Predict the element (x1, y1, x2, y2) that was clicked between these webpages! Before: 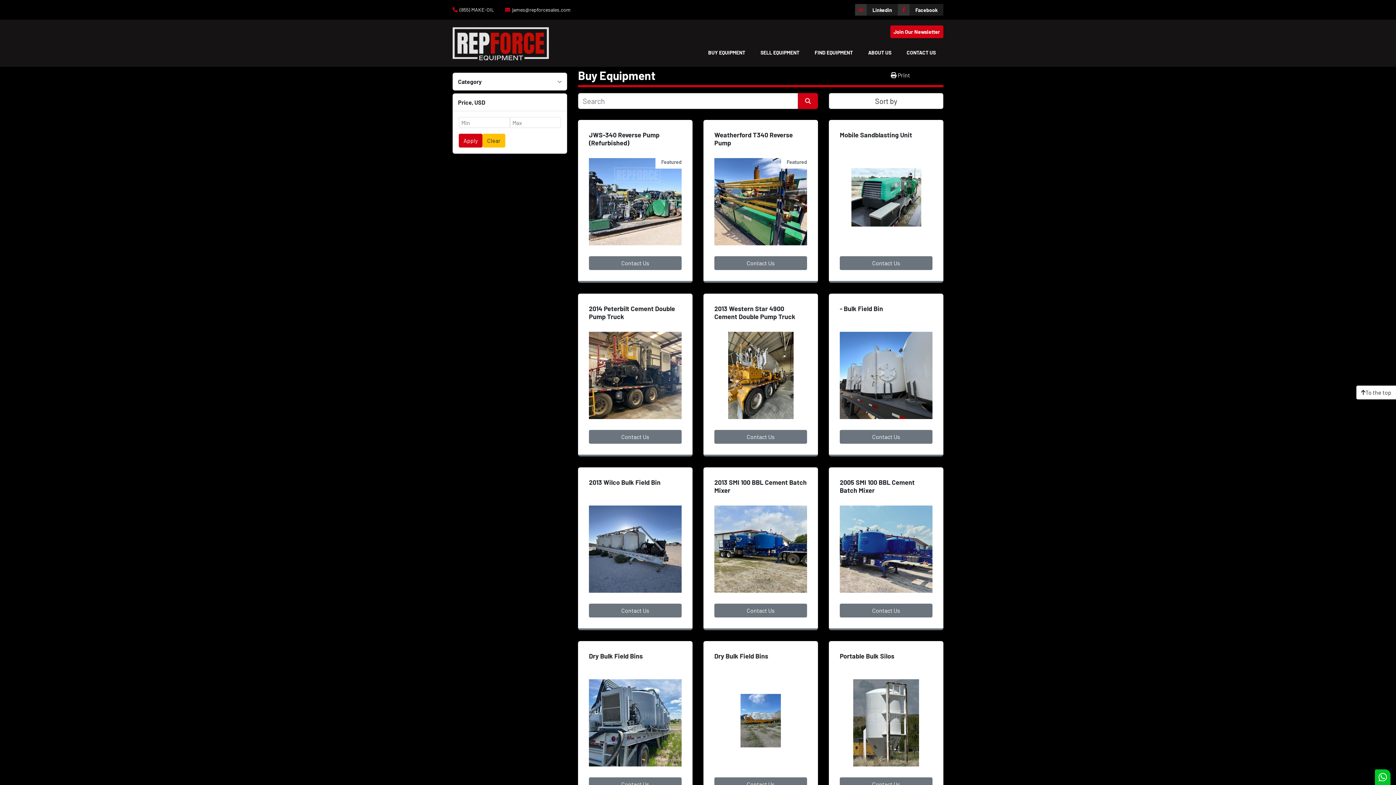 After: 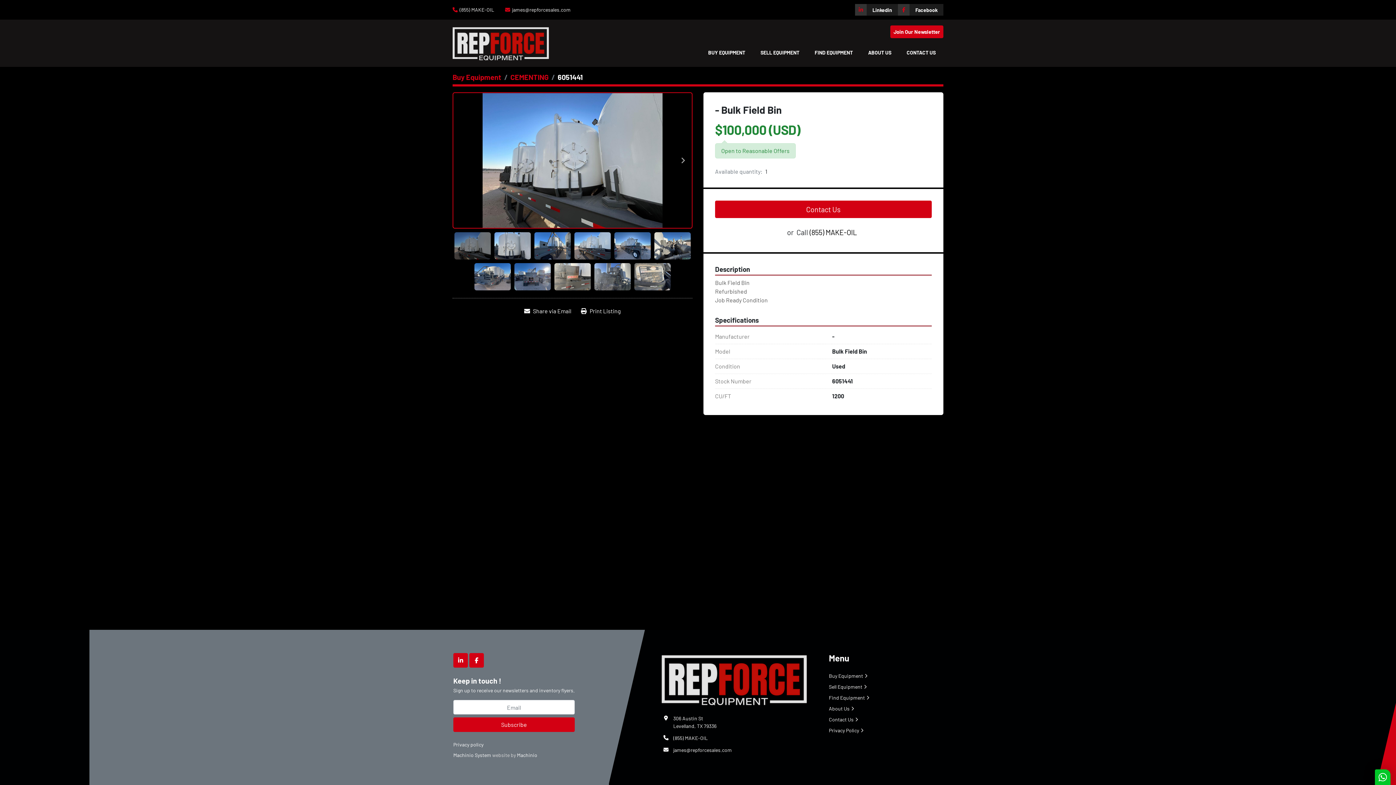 Action: bbox: (840, 332, 932, 419)